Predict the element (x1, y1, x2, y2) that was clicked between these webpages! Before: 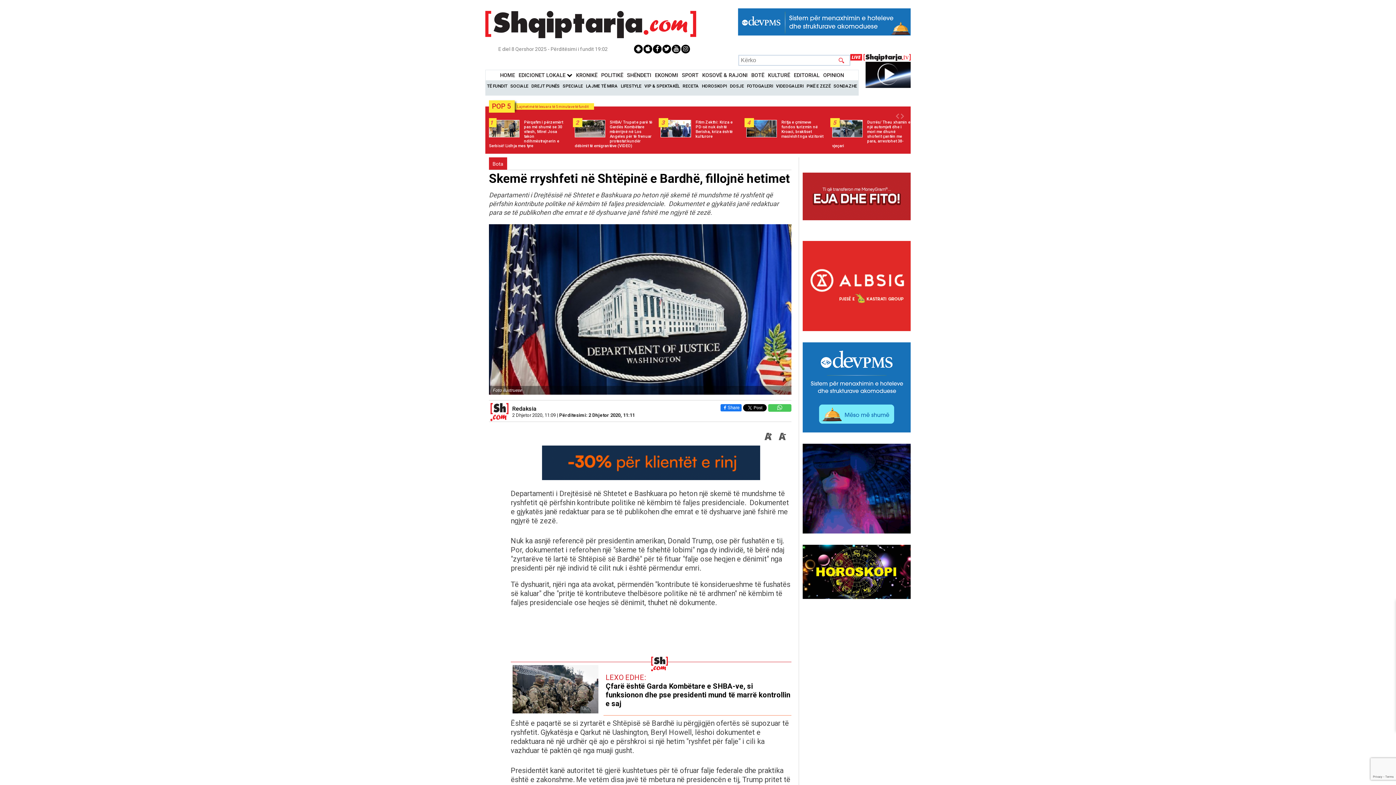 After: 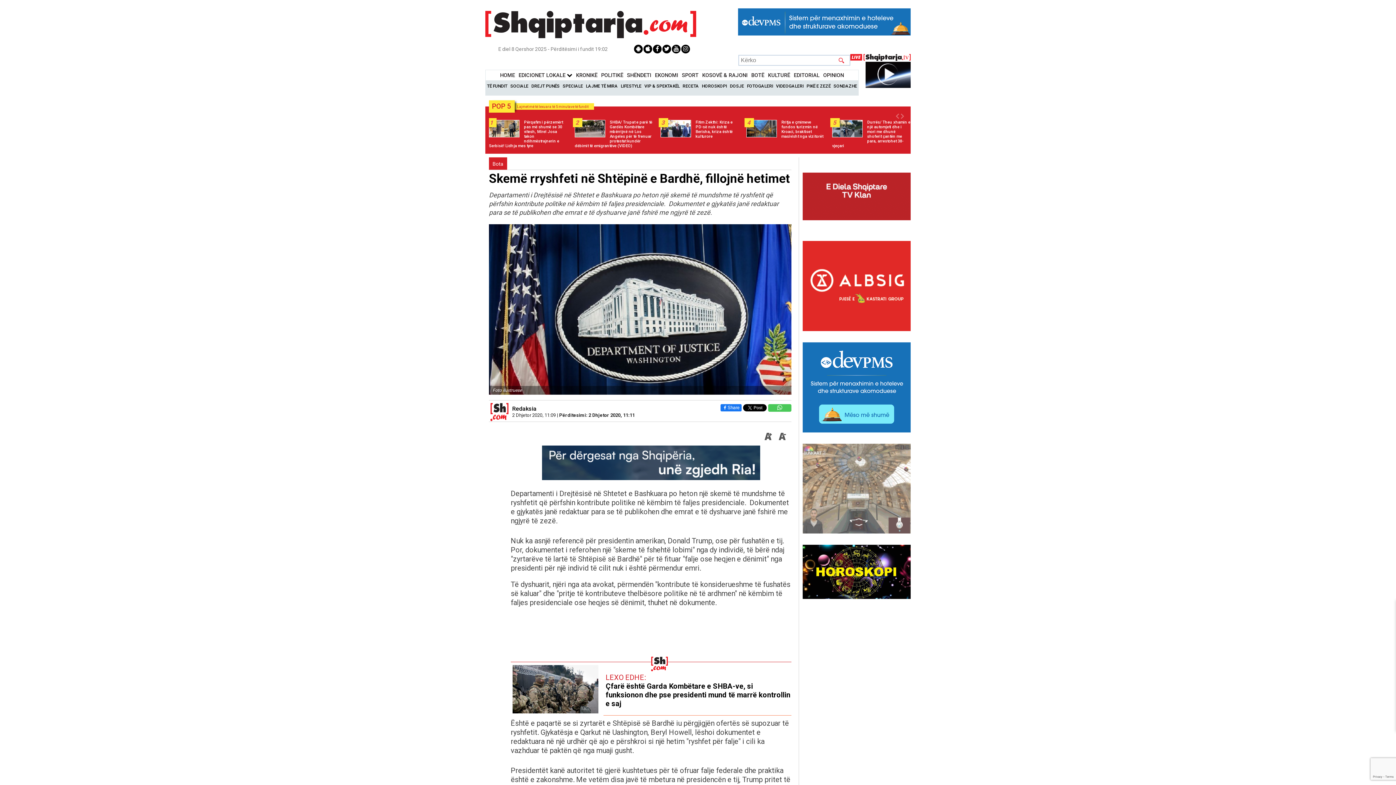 Action: bbox: (802, 528, 910, 535)